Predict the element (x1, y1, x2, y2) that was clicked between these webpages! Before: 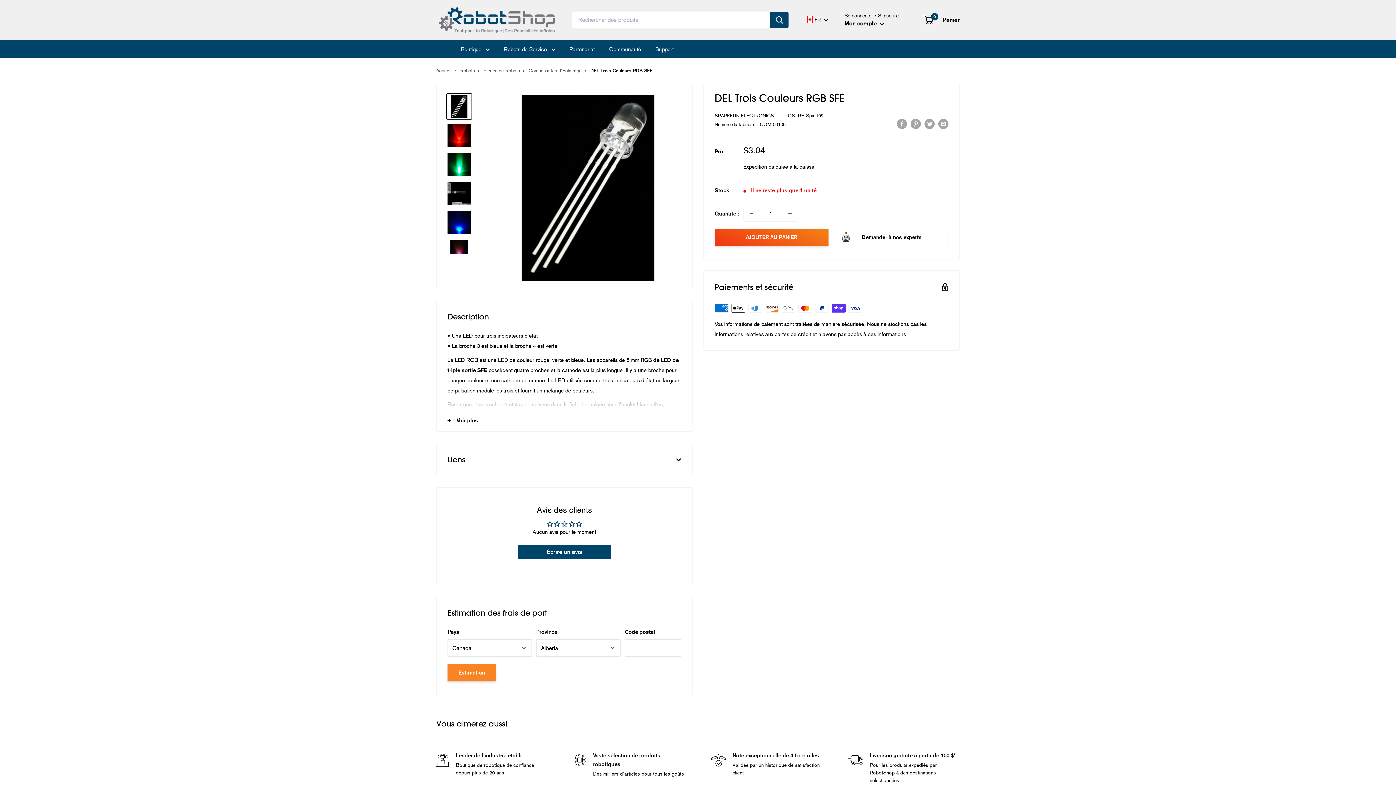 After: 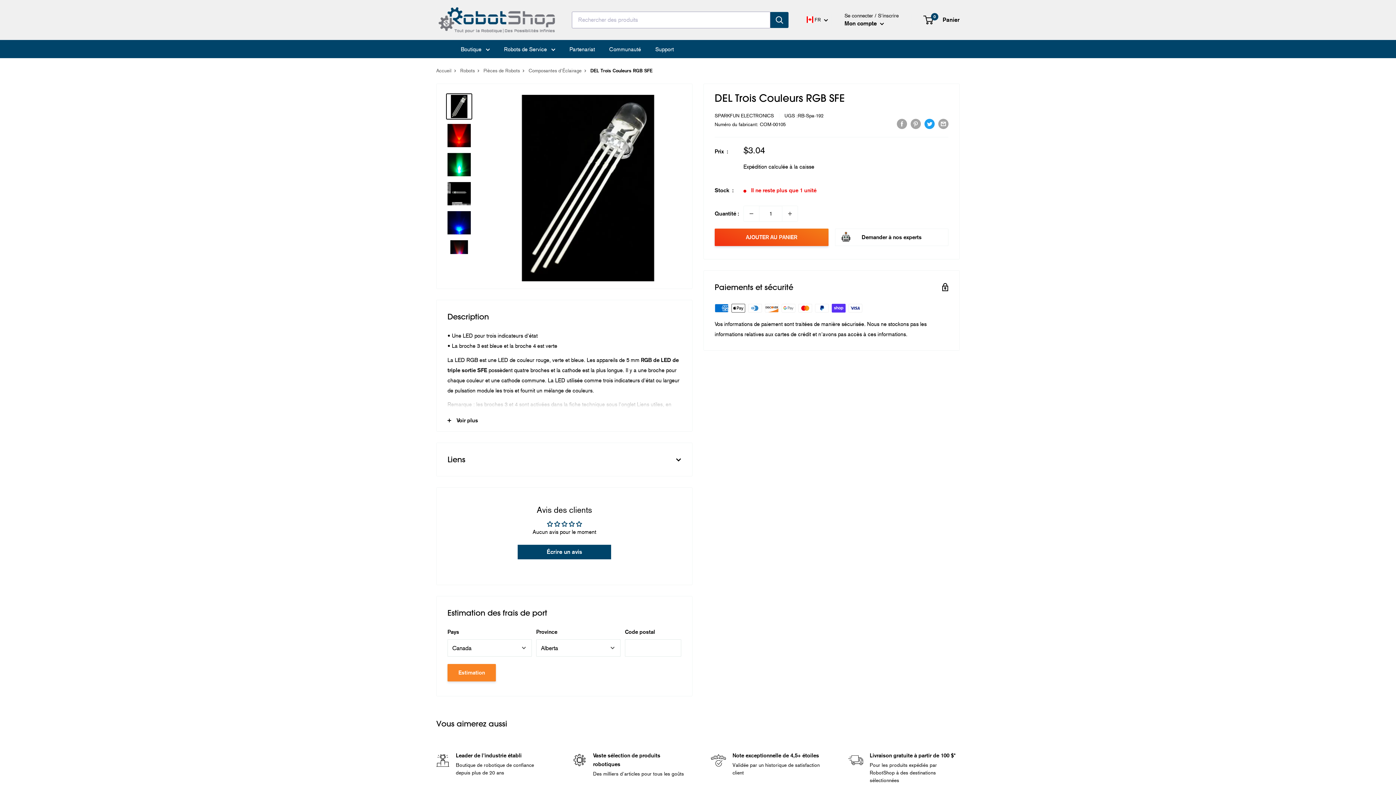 Action: label: Tweeter sur Twitter bbox: (924, 118, 934, 129)